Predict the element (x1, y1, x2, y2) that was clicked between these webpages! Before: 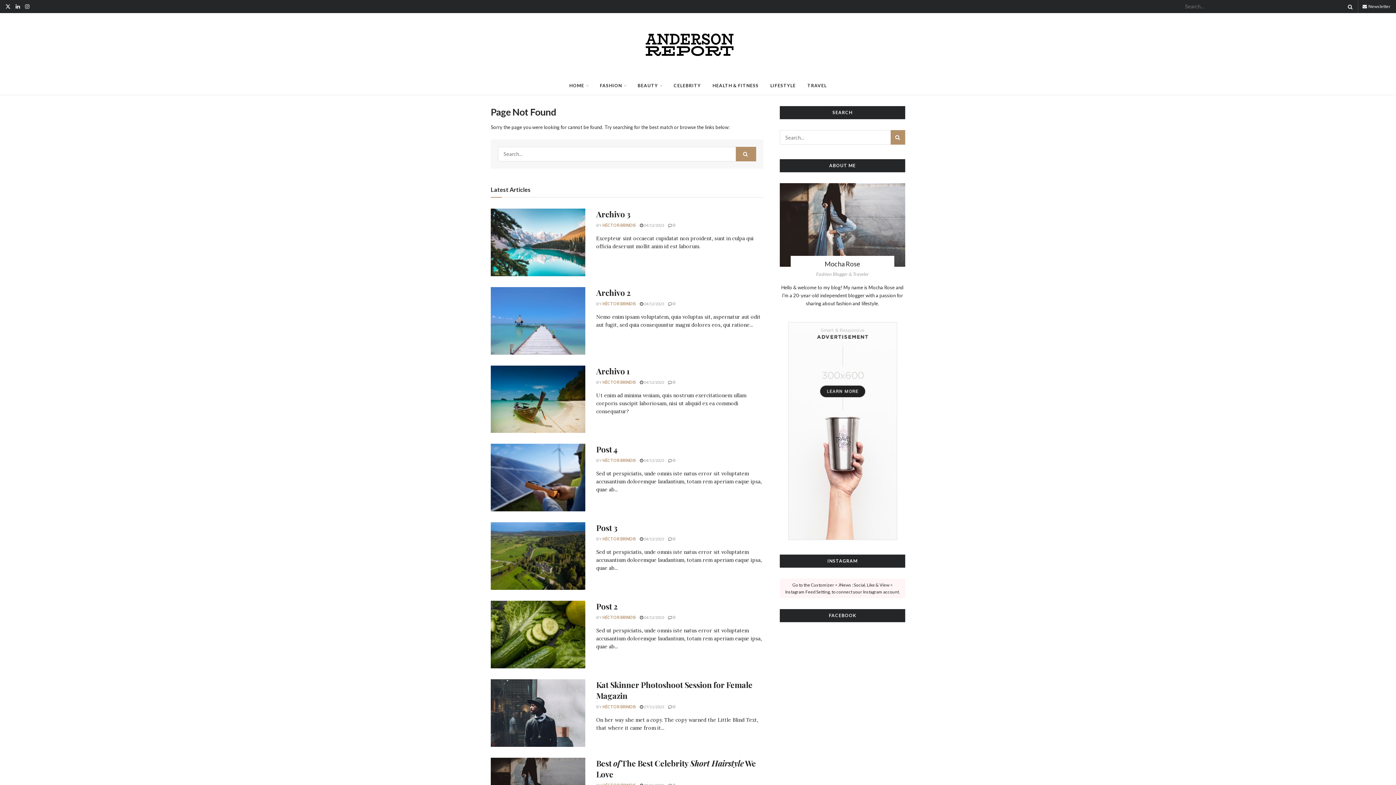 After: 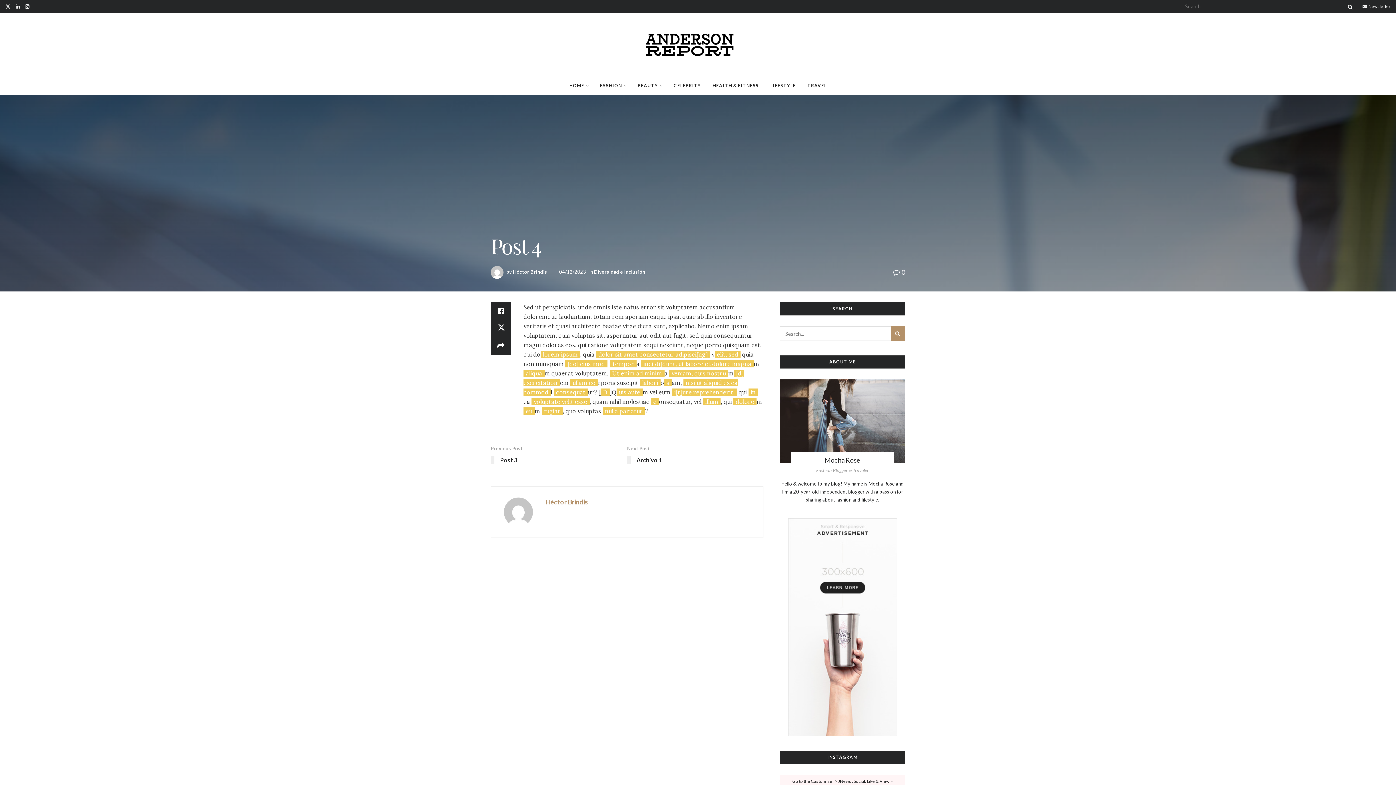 Action: label:  04/12/2023 bbox: (640, 458, 664, 463)